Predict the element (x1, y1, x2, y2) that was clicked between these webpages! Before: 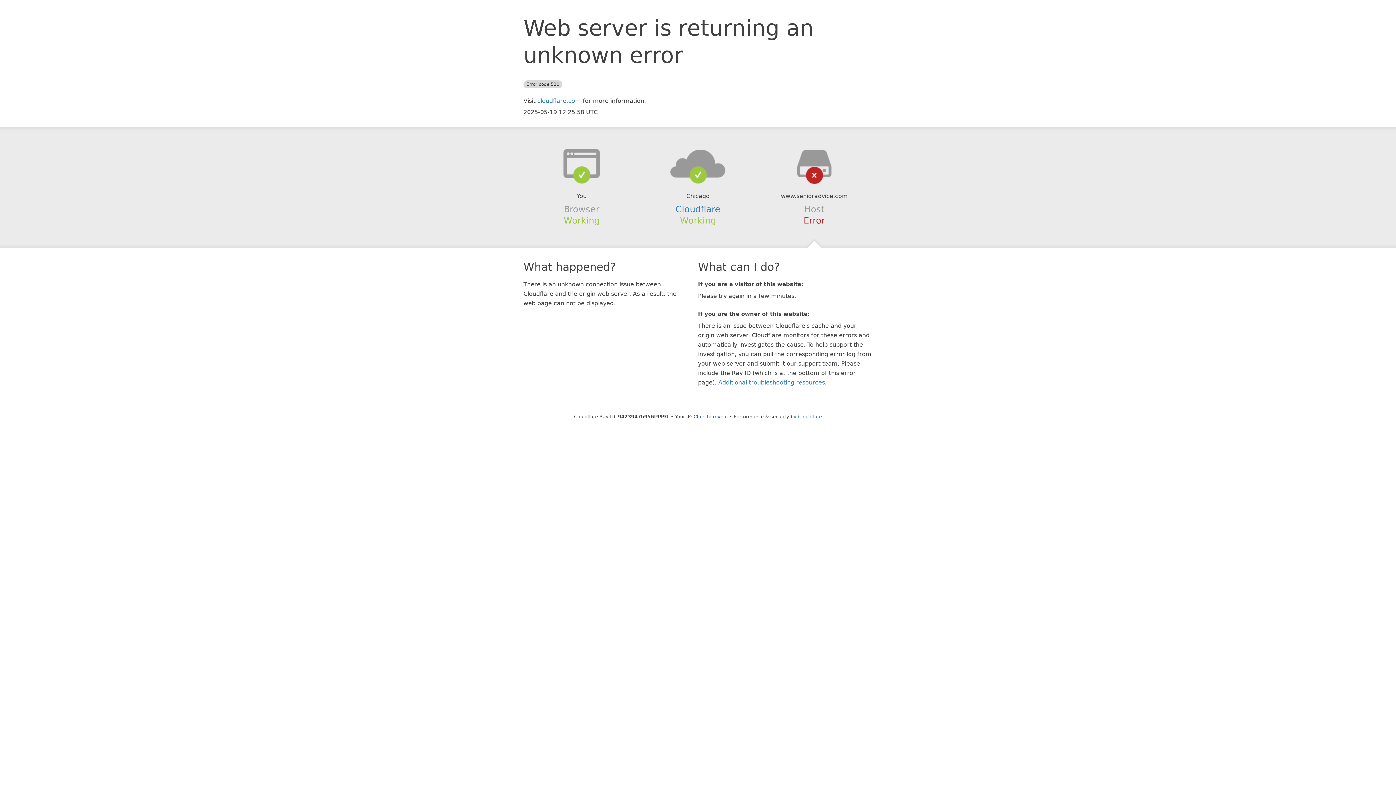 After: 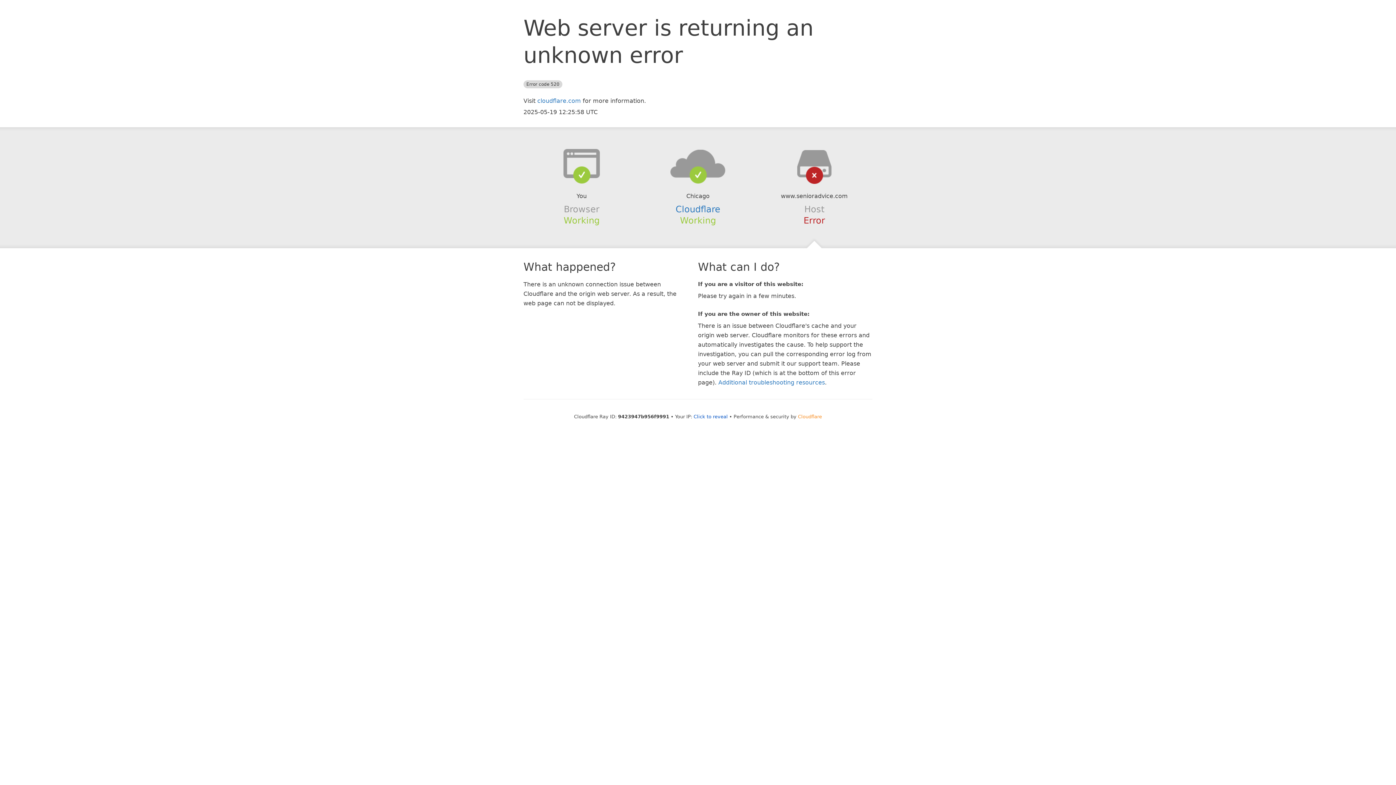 Action: label: Cloudflare bbox: (798, 414, 822, 419)